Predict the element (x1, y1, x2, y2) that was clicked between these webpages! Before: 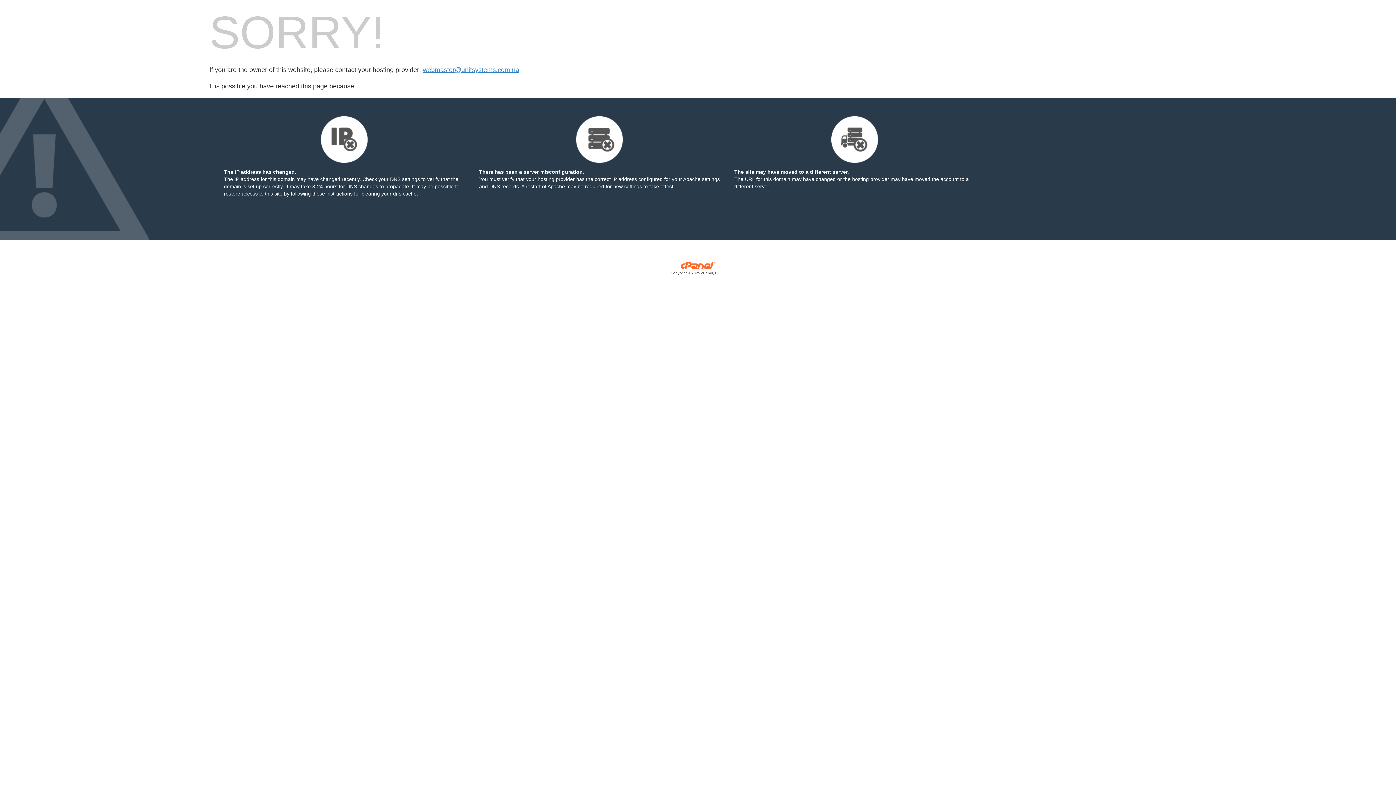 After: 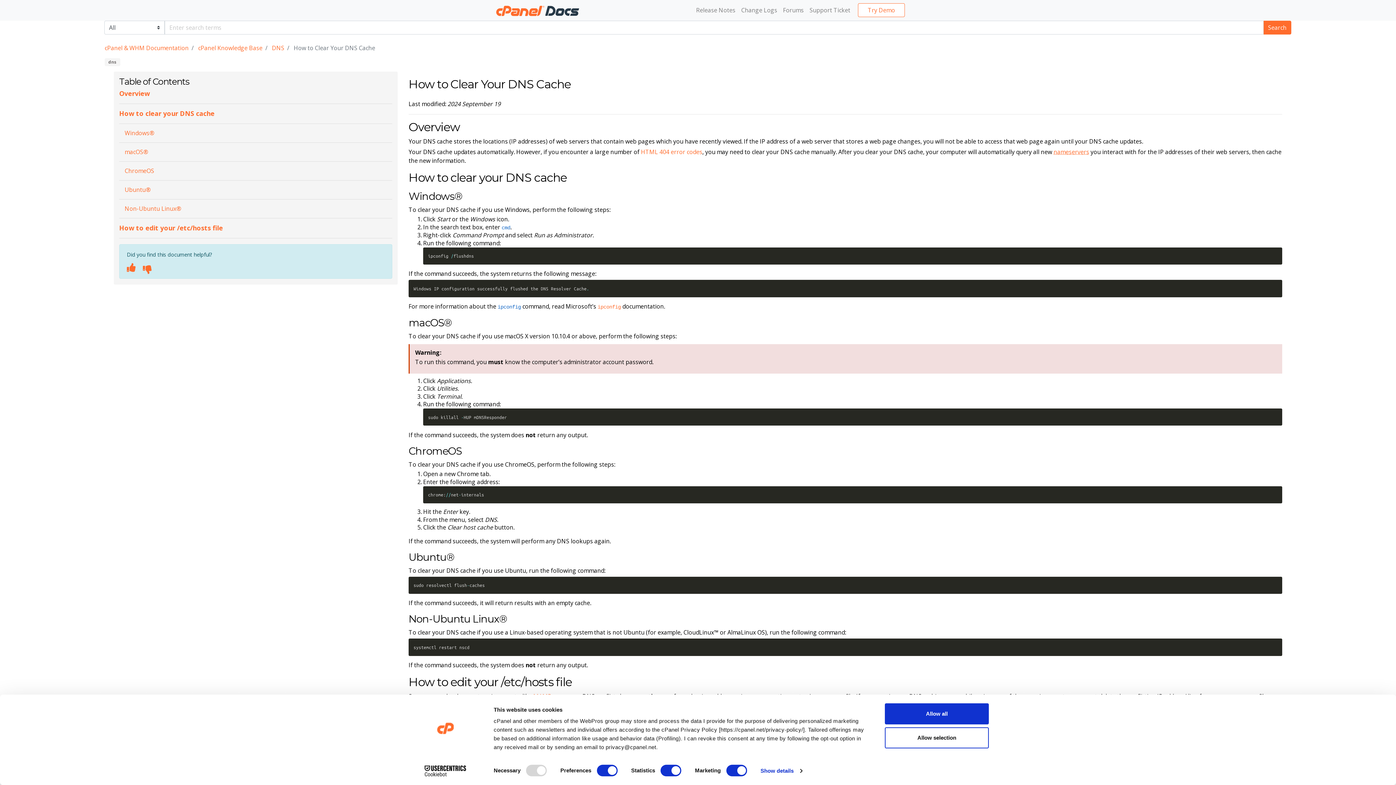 Action: label: following these instructions bbox: (290, 190, 352, 196)